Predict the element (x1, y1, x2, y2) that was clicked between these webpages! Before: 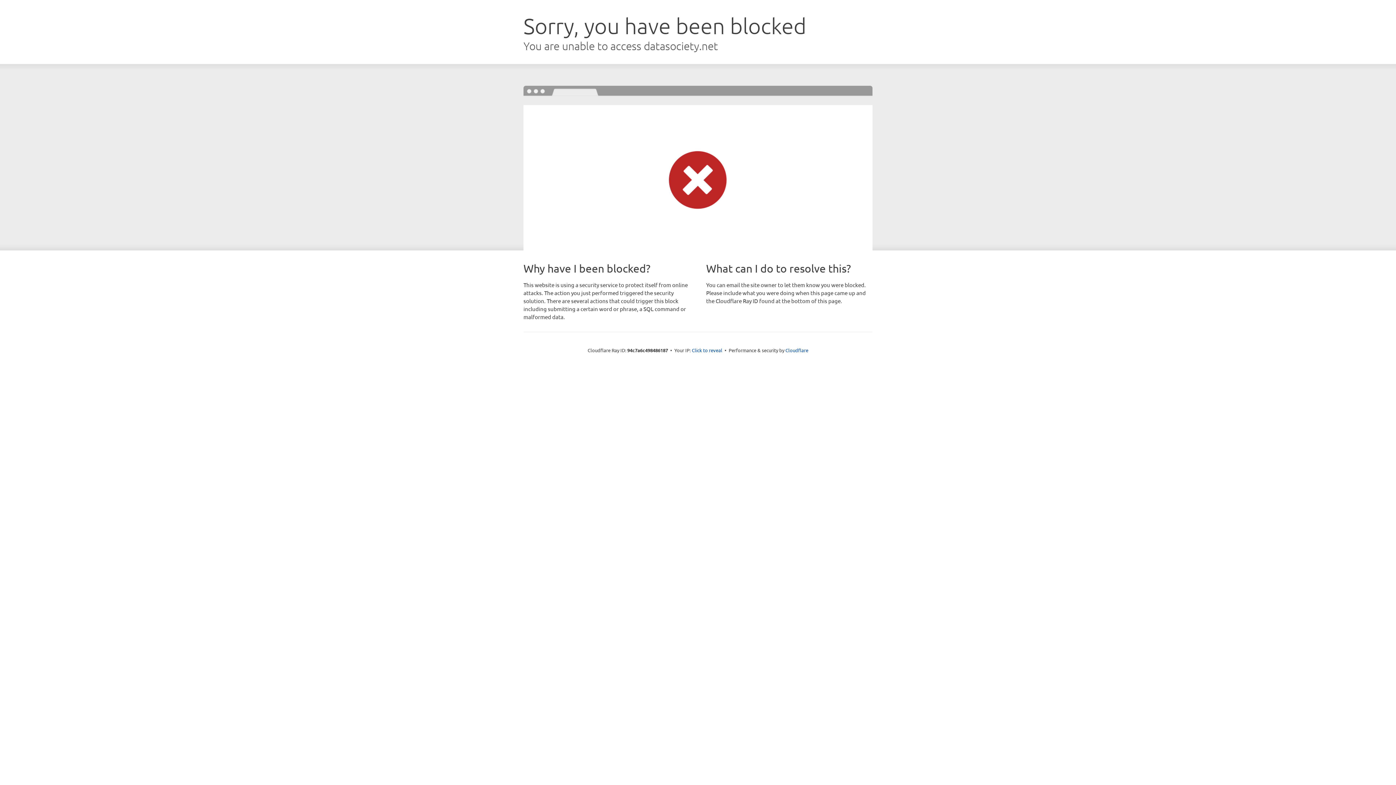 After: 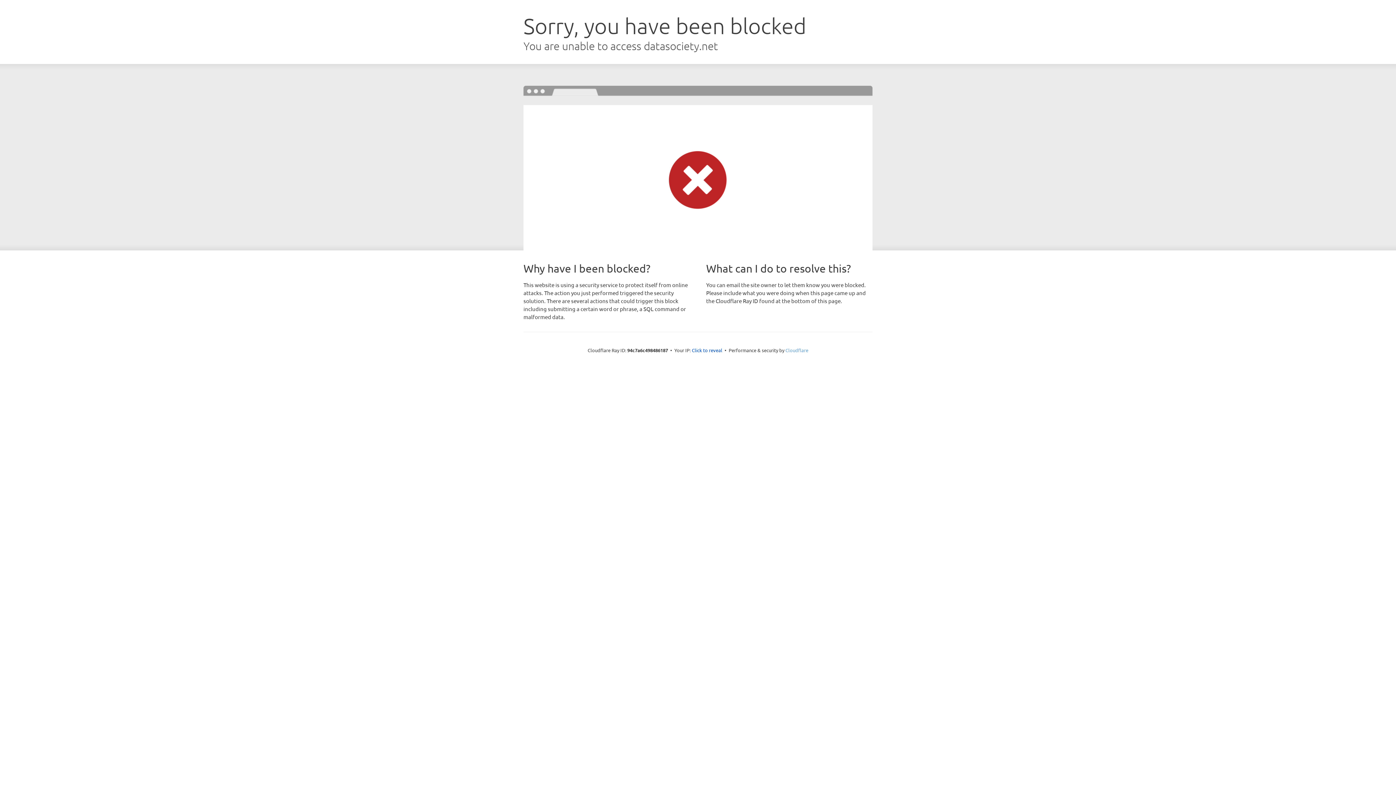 Action: label: Cloudflare bbox: (785, 347, 808, 353)